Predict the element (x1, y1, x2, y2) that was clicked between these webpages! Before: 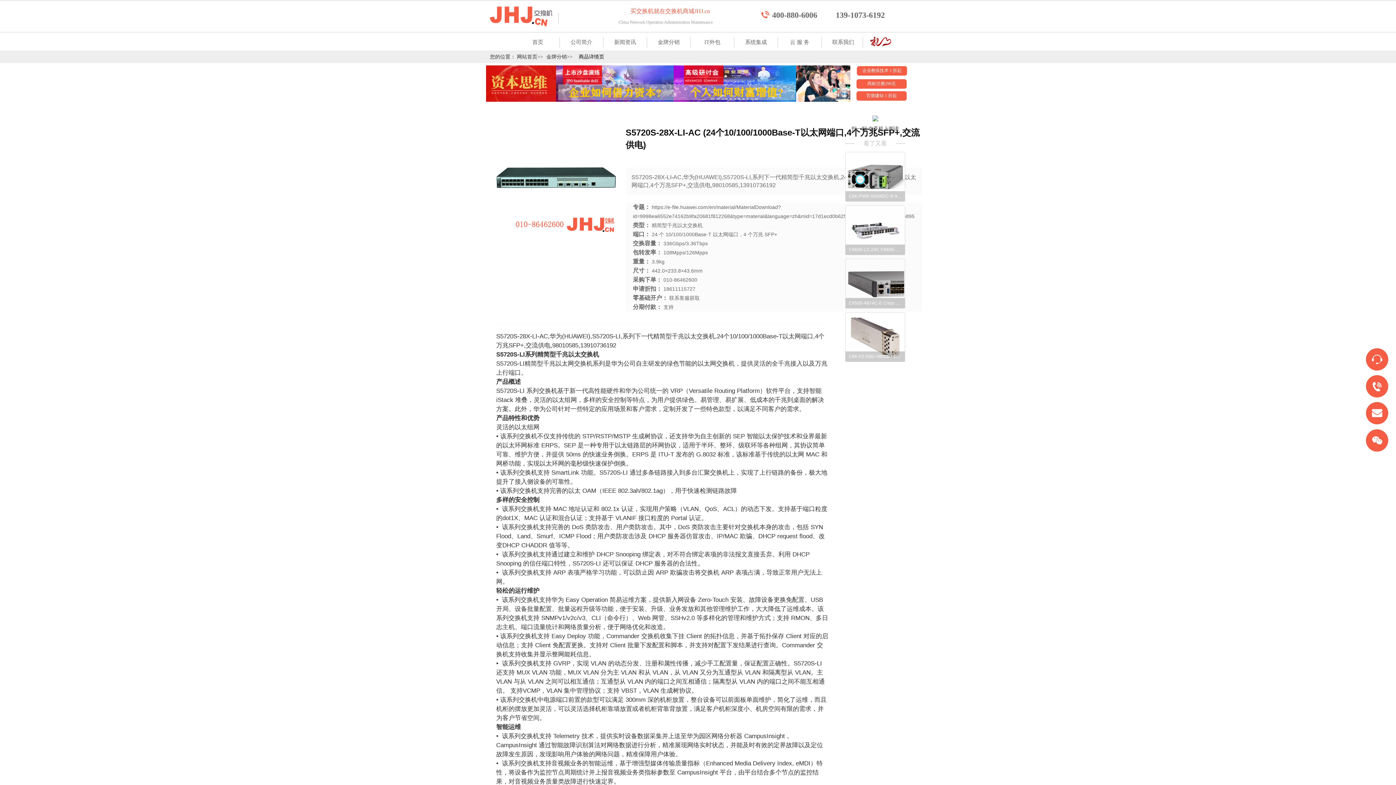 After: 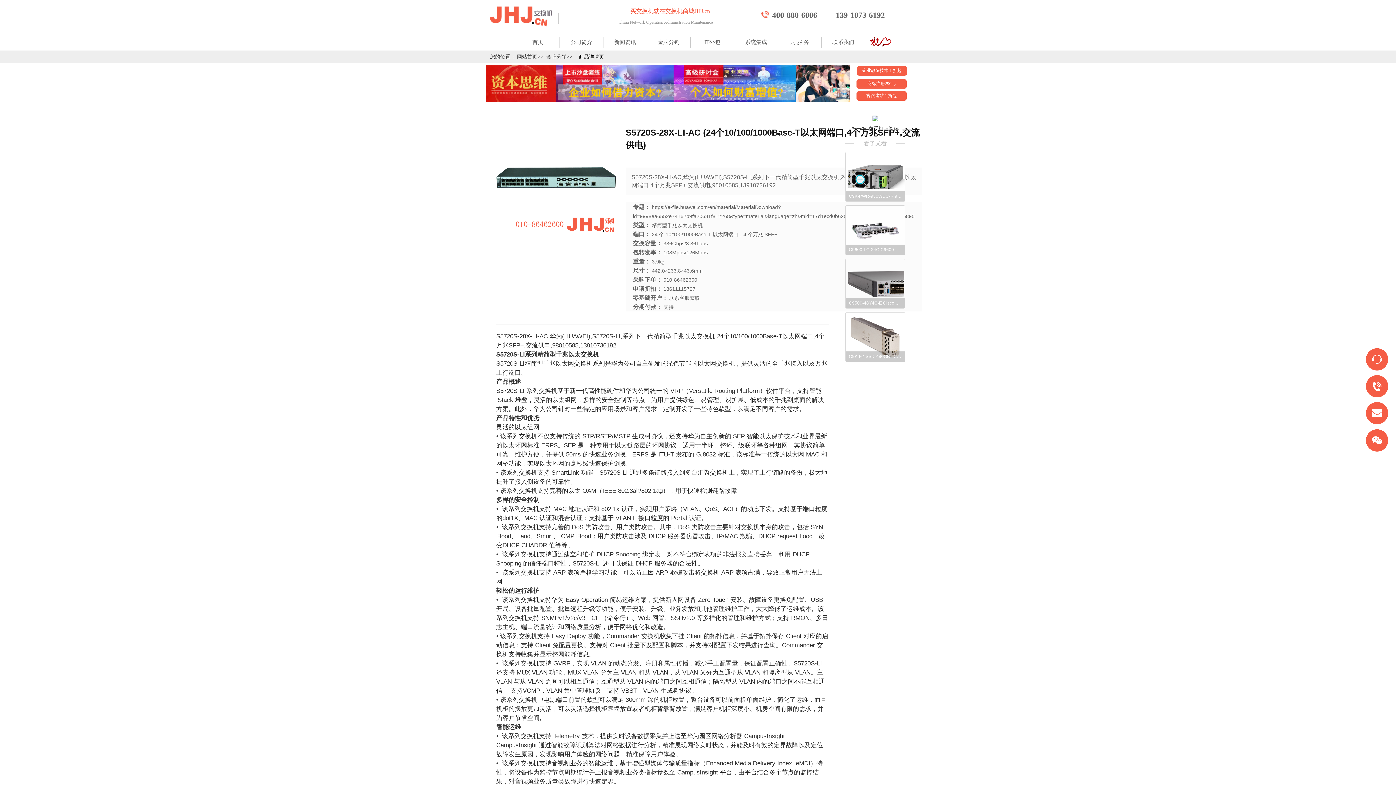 Action: label: 官微建站 1 折起 bbox: (856, 91, 906, 100)